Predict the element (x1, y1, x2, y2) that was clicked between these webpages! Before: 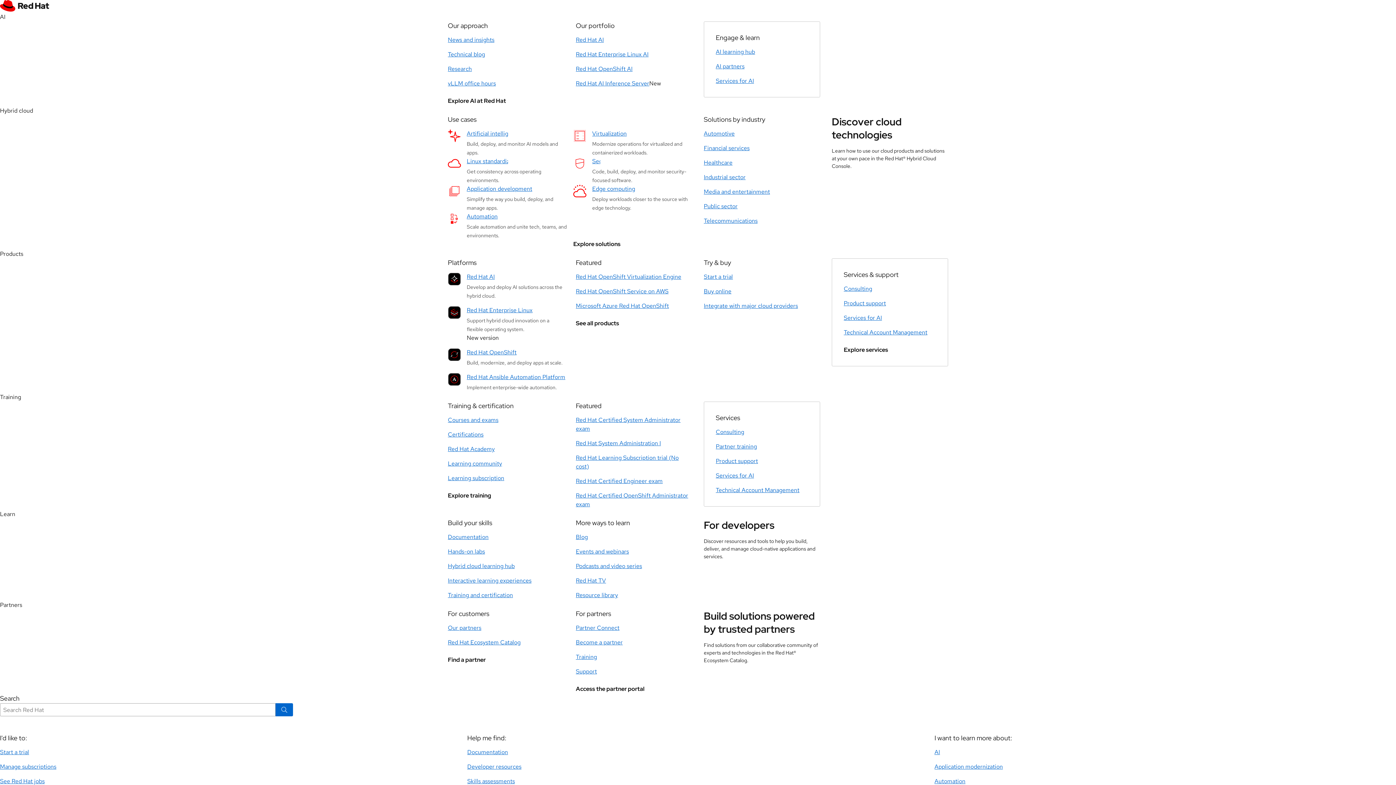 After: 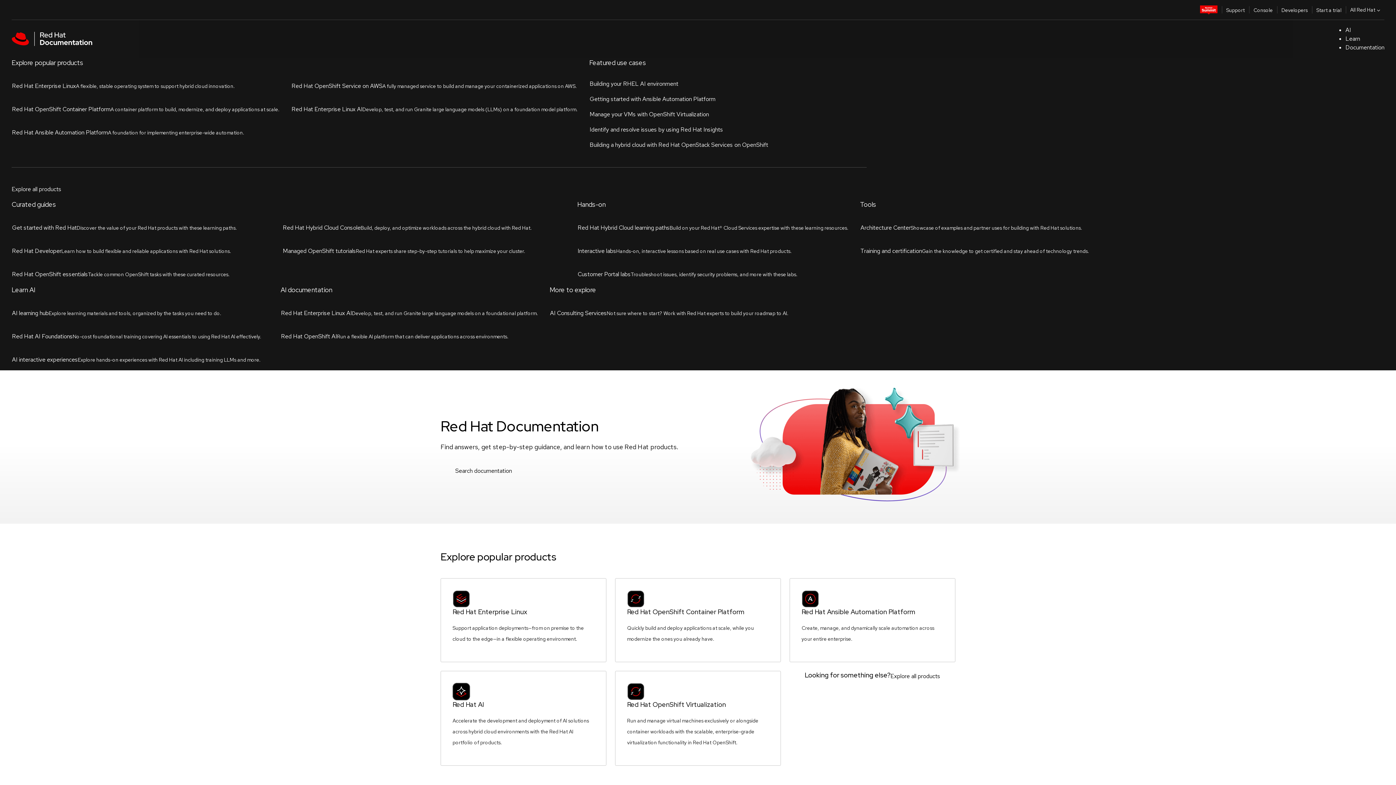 Action: label: Documentation bbox: (448, 533, 488, 541)